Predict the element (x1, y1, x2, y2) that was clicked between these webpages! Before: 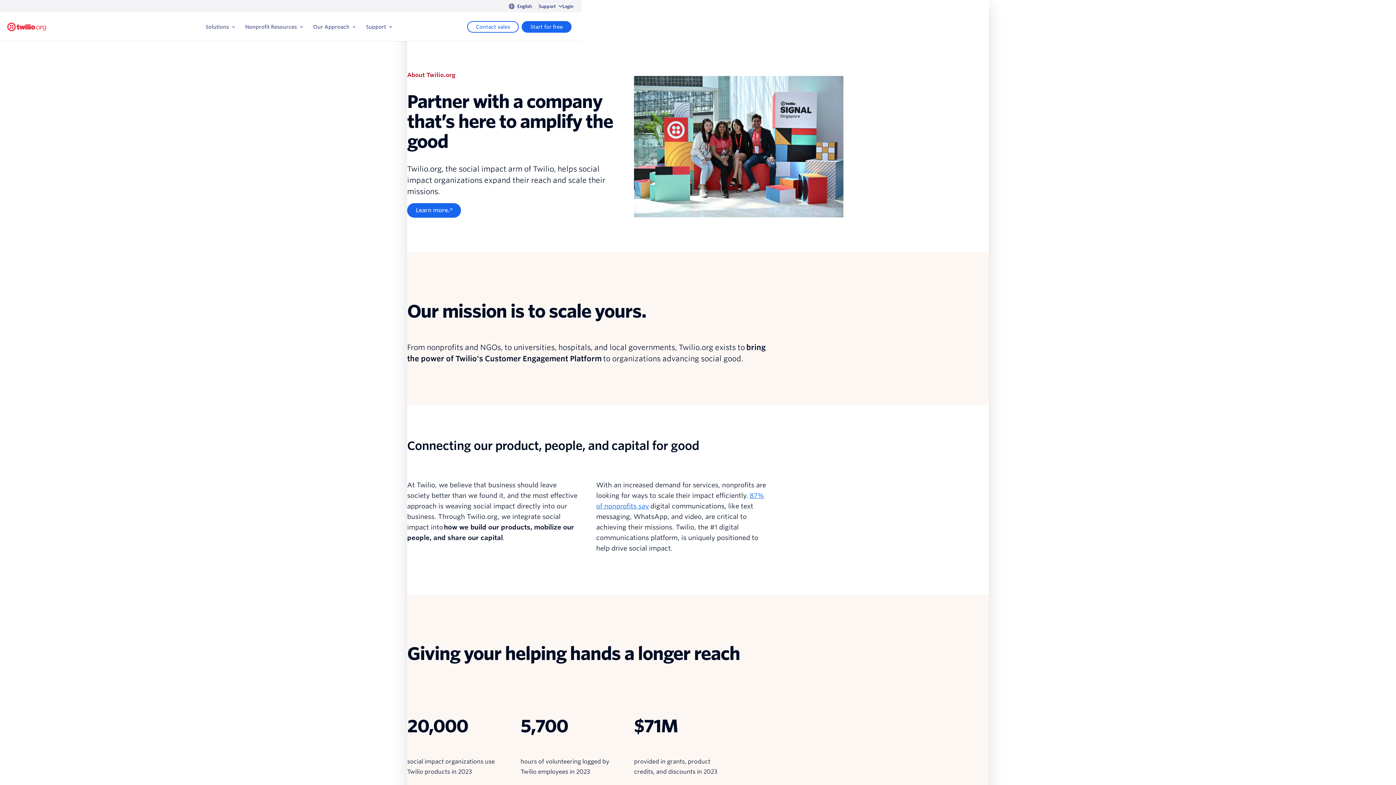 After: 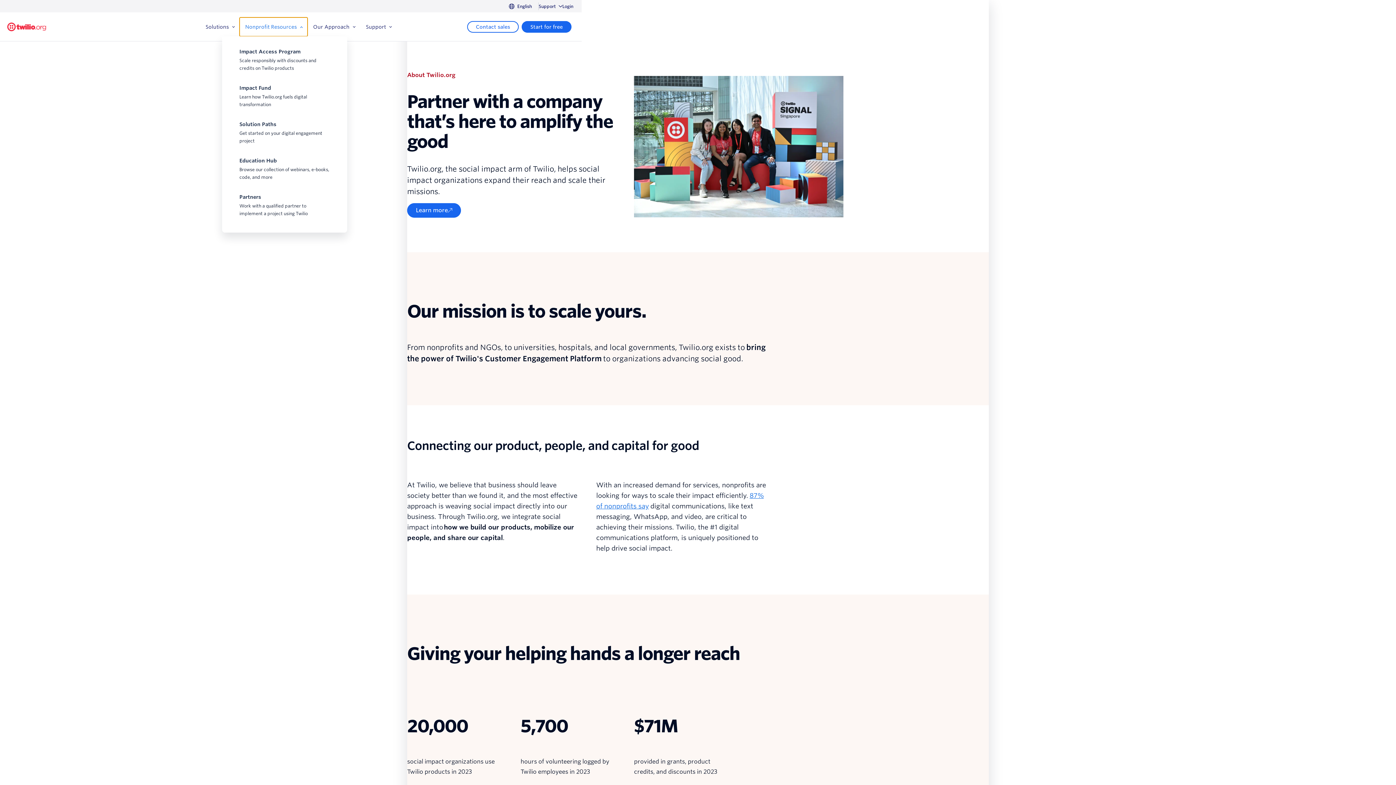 Action: label: Nonprofit Resources bbox: (239, 17, 307, 36)